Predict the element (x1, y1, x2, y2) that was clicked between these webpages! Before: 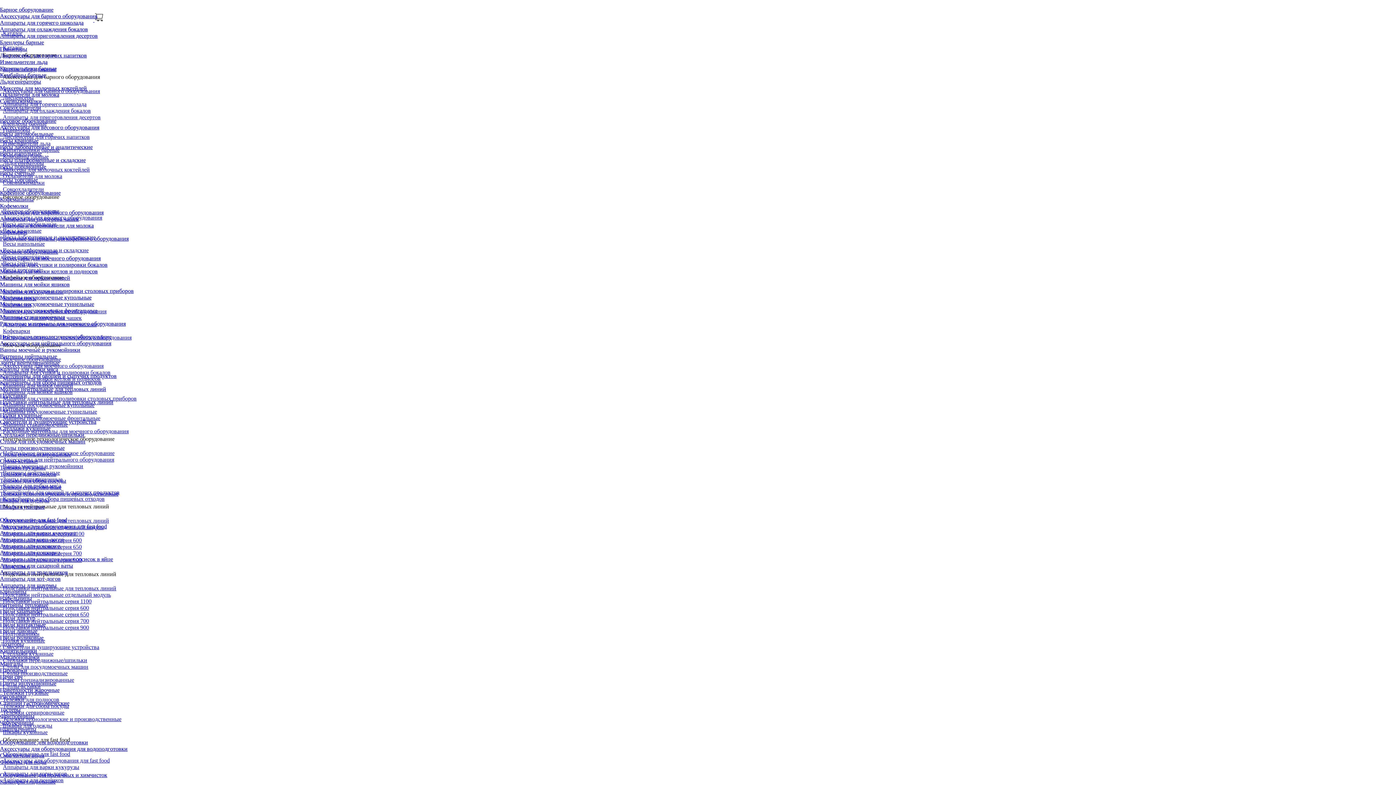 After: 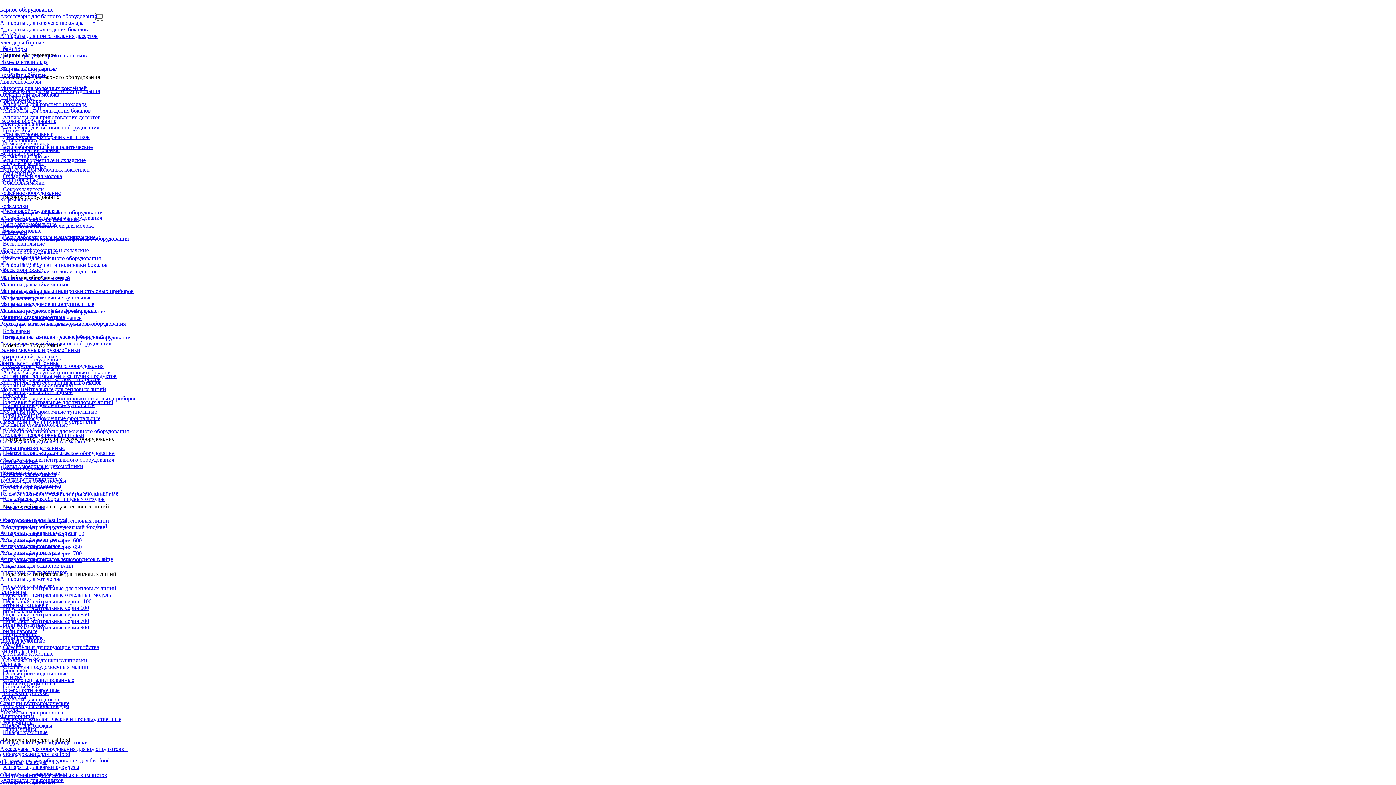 Action: bbox: (0, 432, 84, 438) label: Стеллажи передвижные/шпильки